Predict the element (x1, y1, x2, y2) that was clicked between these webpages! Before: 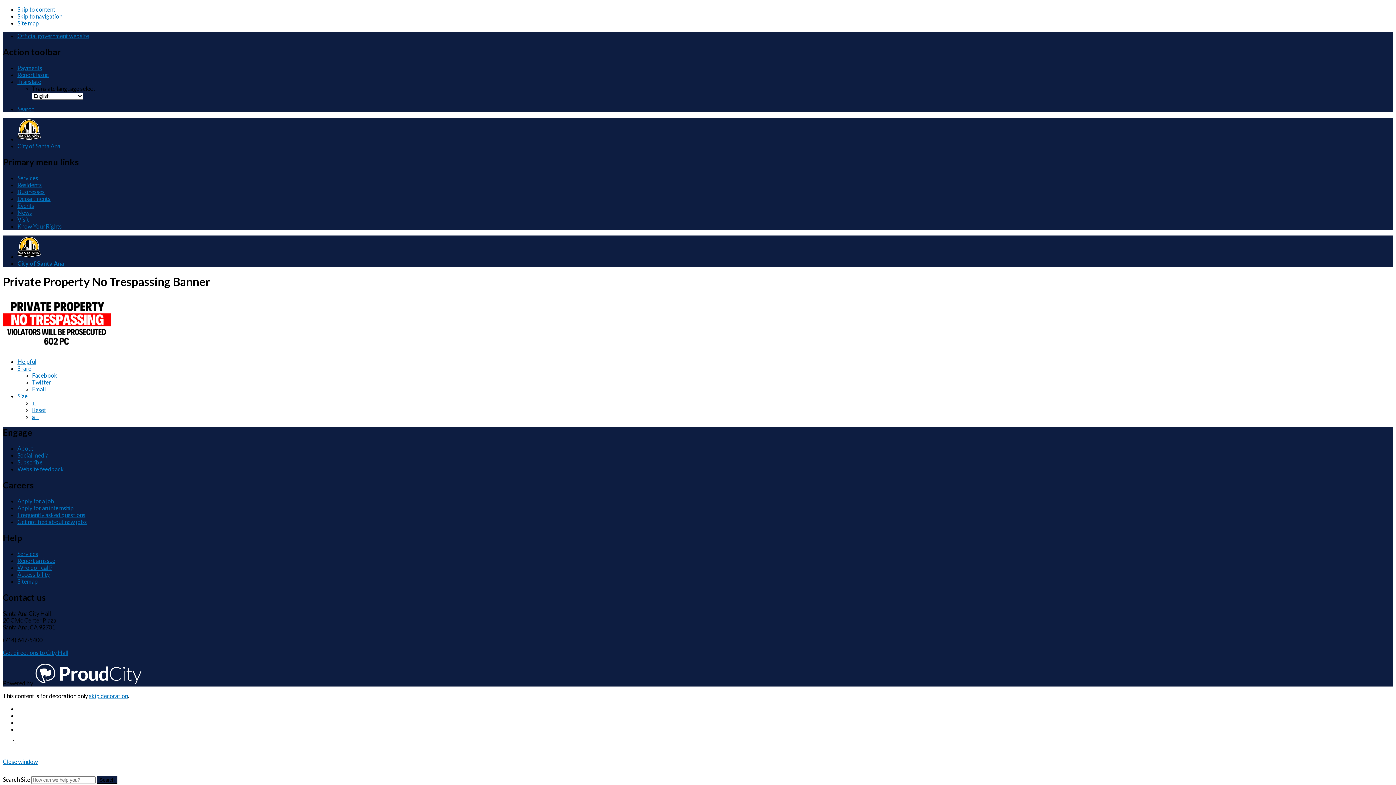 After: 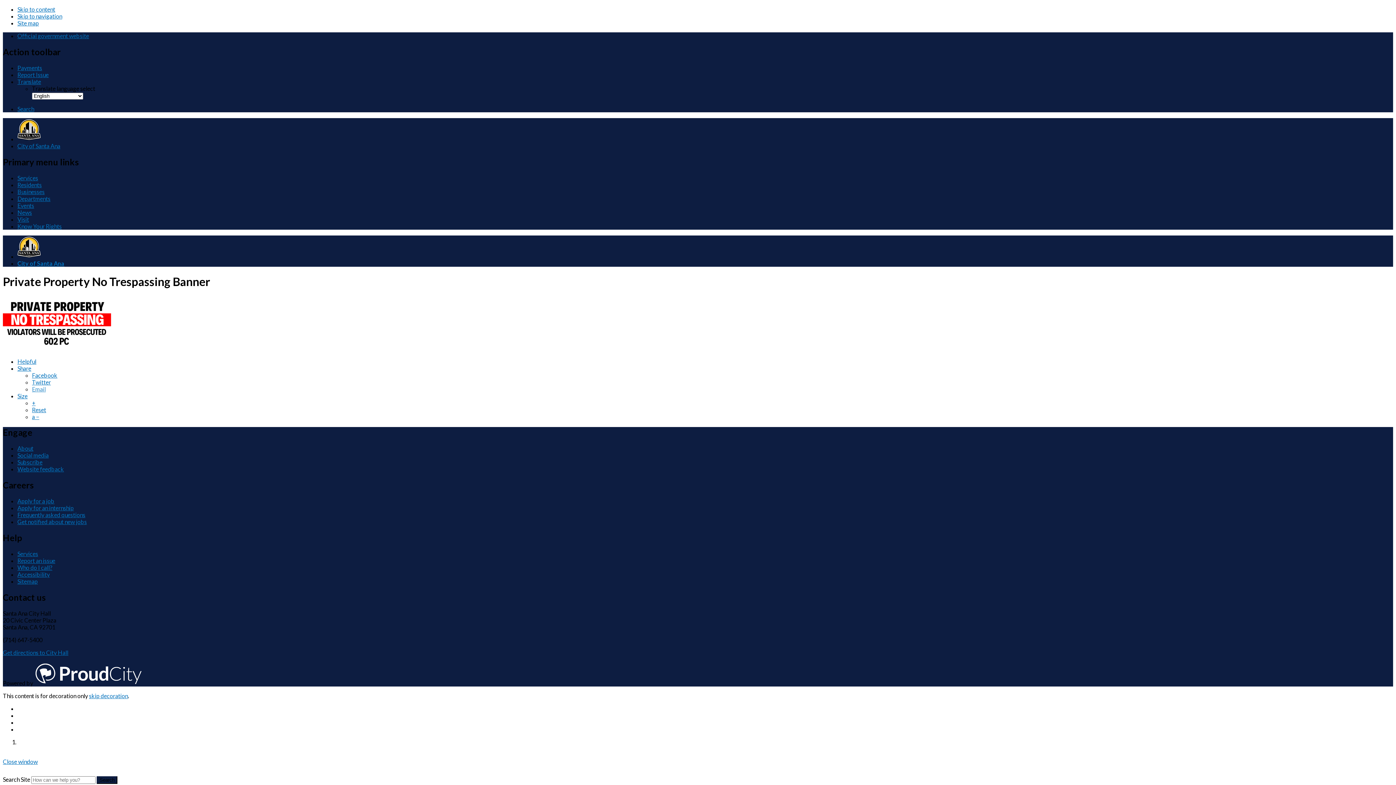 Action: label: Email bbox: (32, 385, 45, 392)